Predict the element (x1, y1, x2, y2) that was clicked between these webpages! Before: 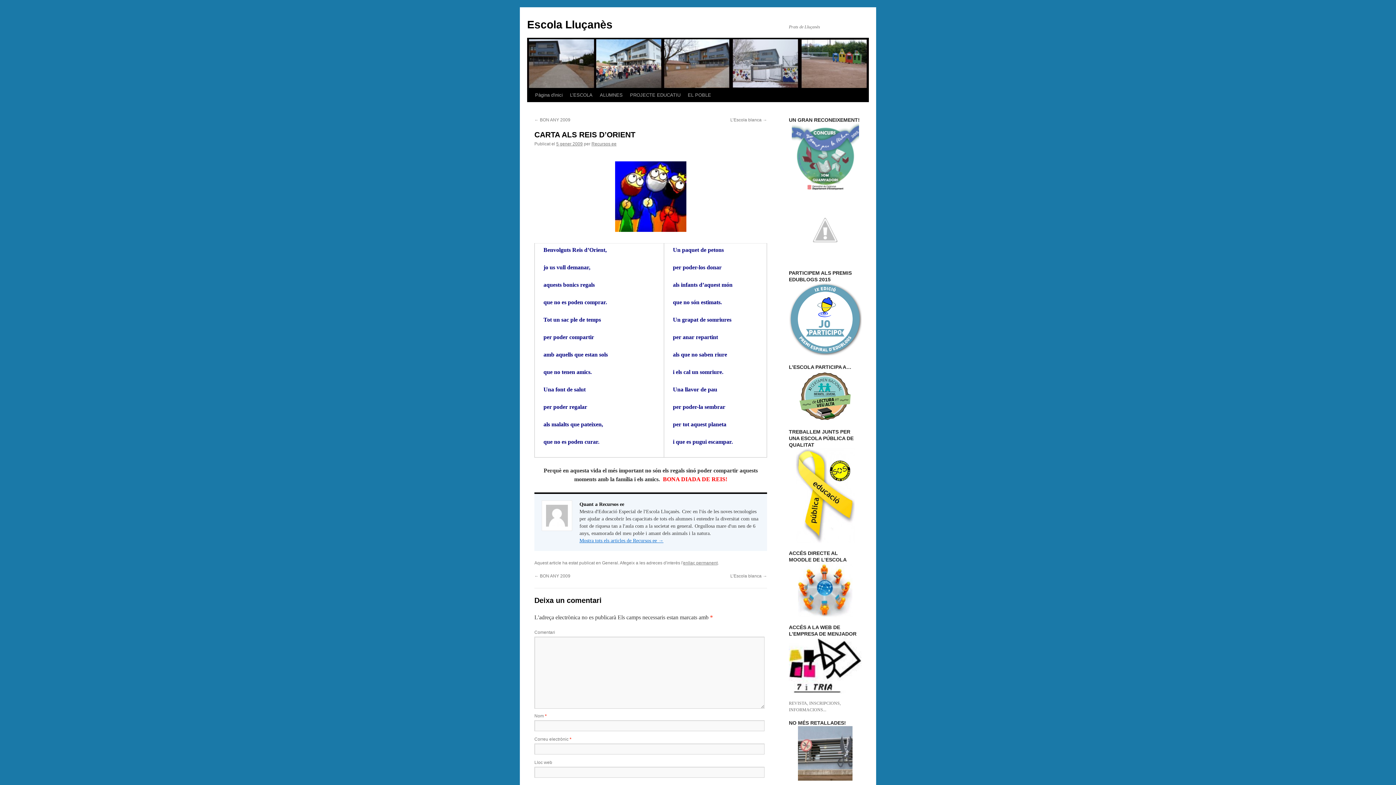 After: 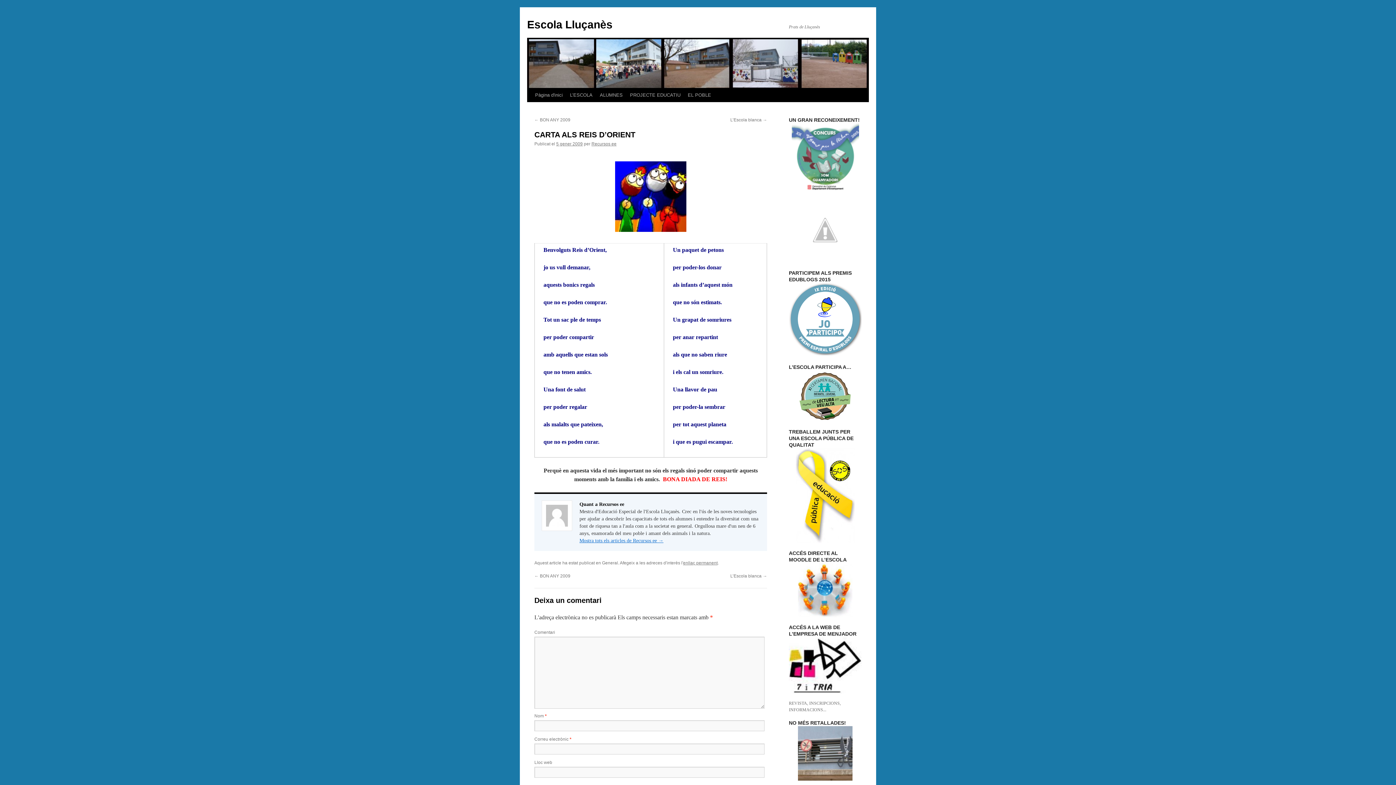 Action: bbox: (556, 141, 582, 146) label: 5 gener 2009